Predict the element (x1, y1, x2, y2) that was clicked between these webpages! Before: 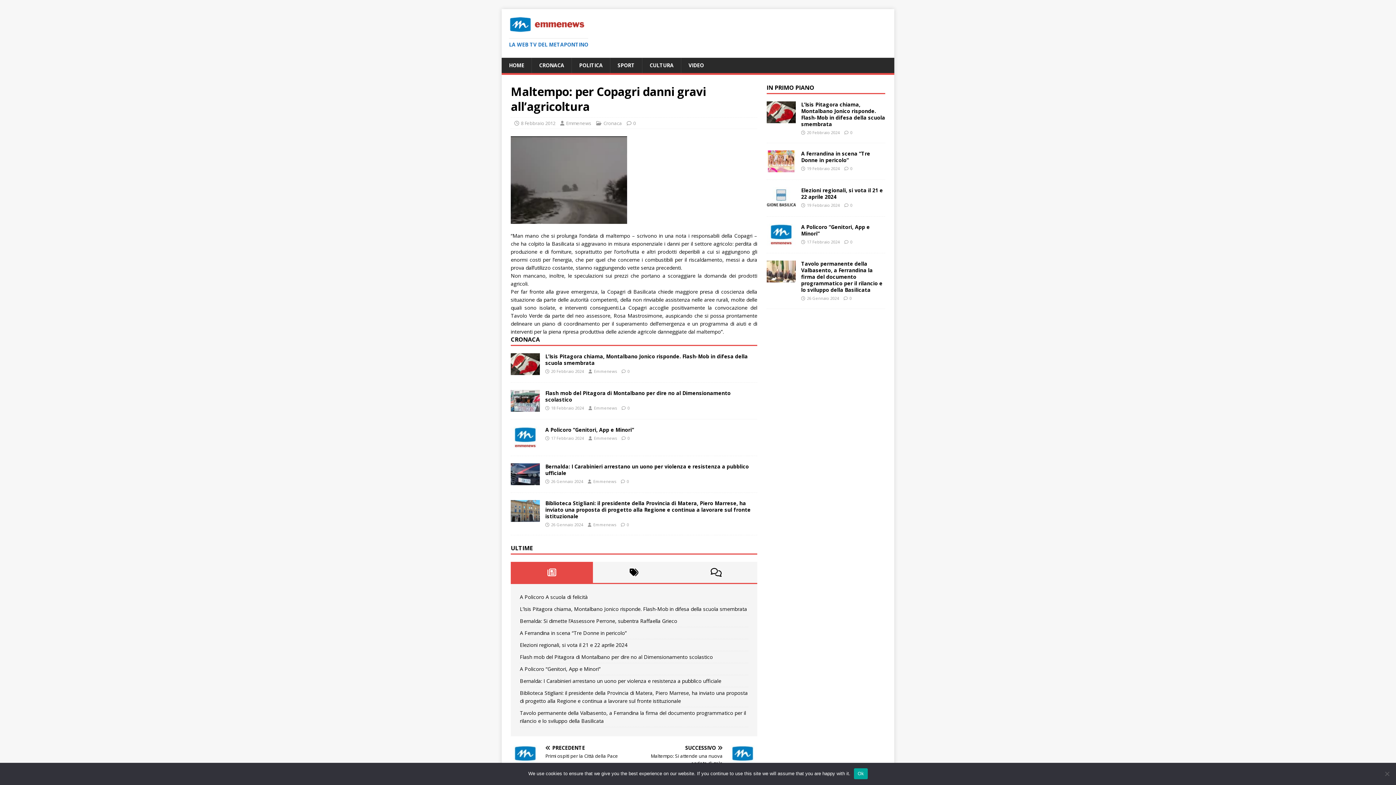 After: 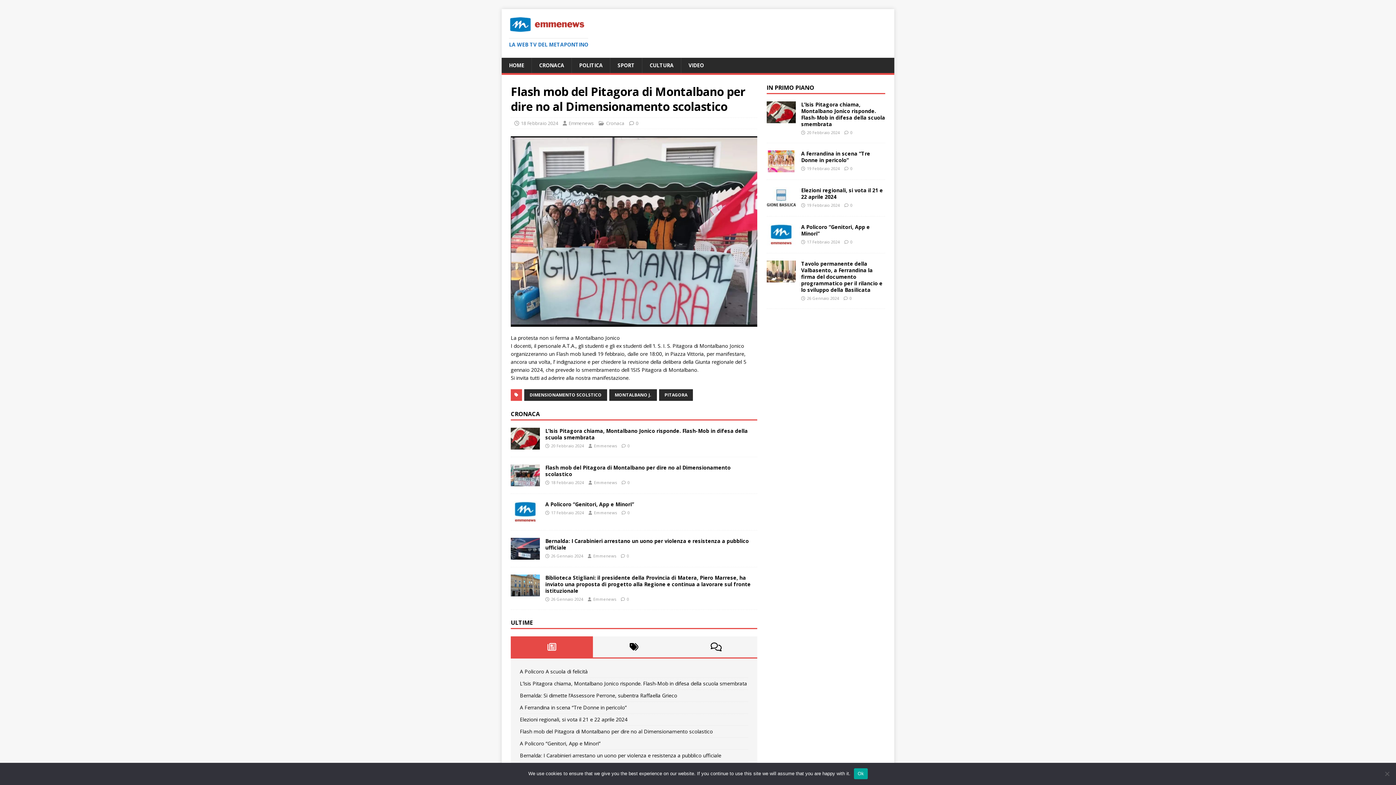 Action: label: 0 bbox: (627, 405, 629, 410)